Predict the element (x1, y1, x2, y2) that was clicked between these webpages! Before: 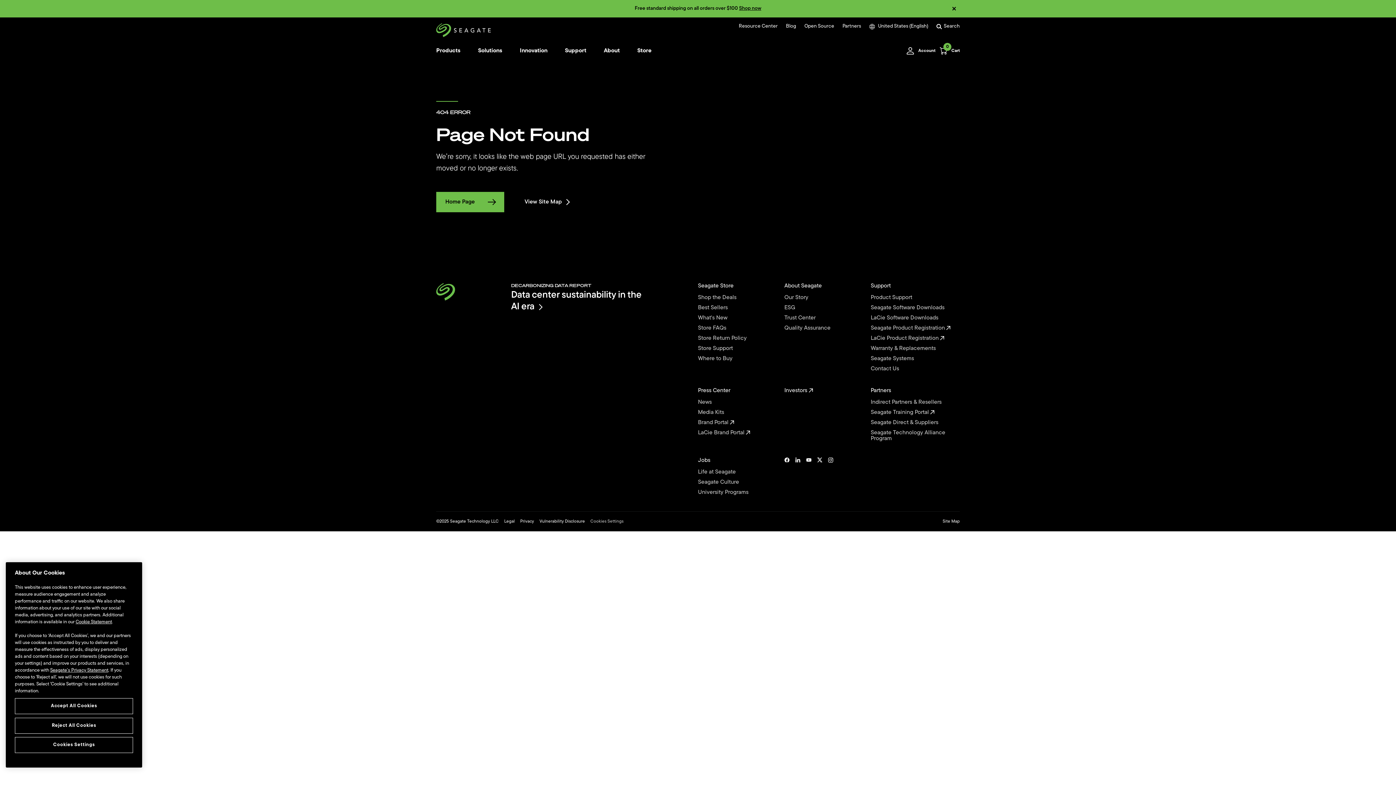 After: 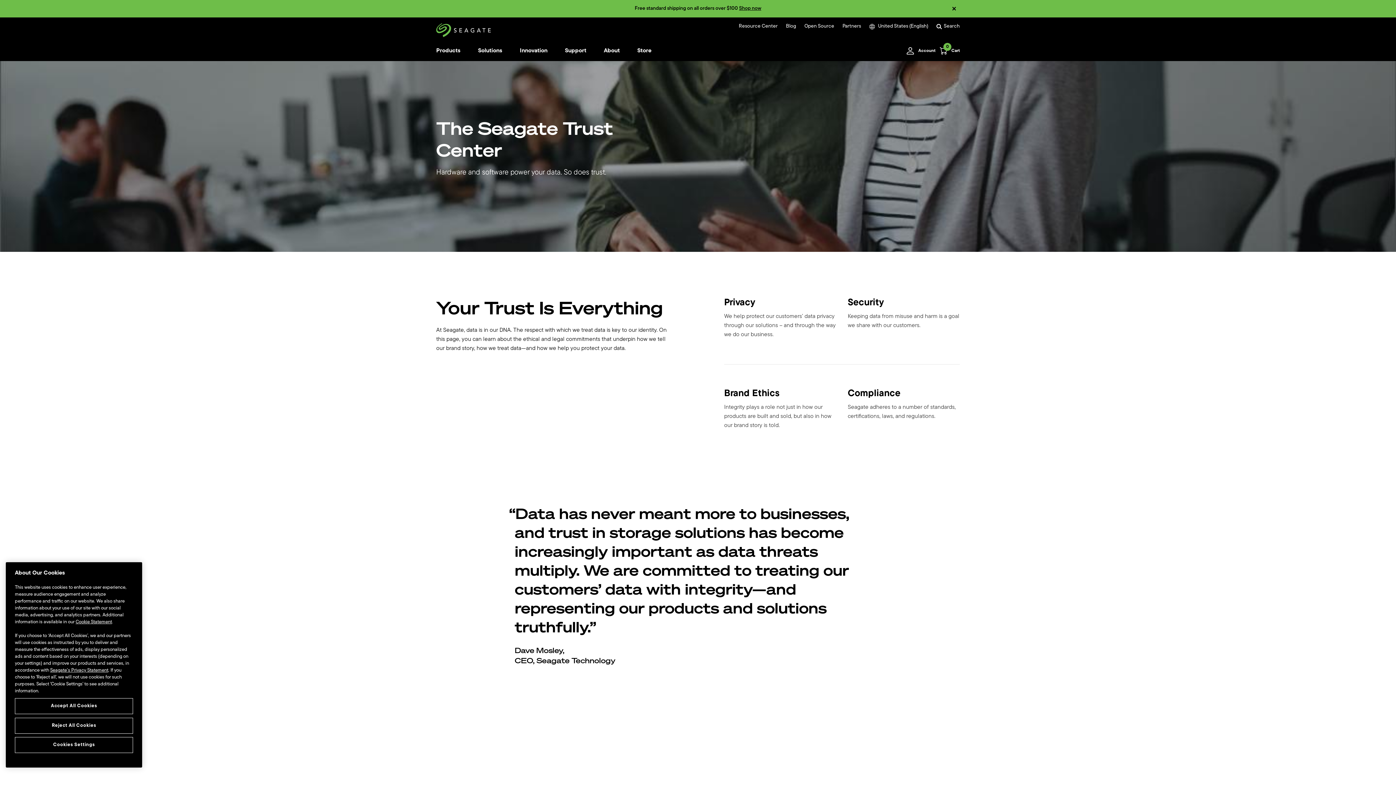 Action: label: Trust Center  bbox: (784, 315, 870, 321)